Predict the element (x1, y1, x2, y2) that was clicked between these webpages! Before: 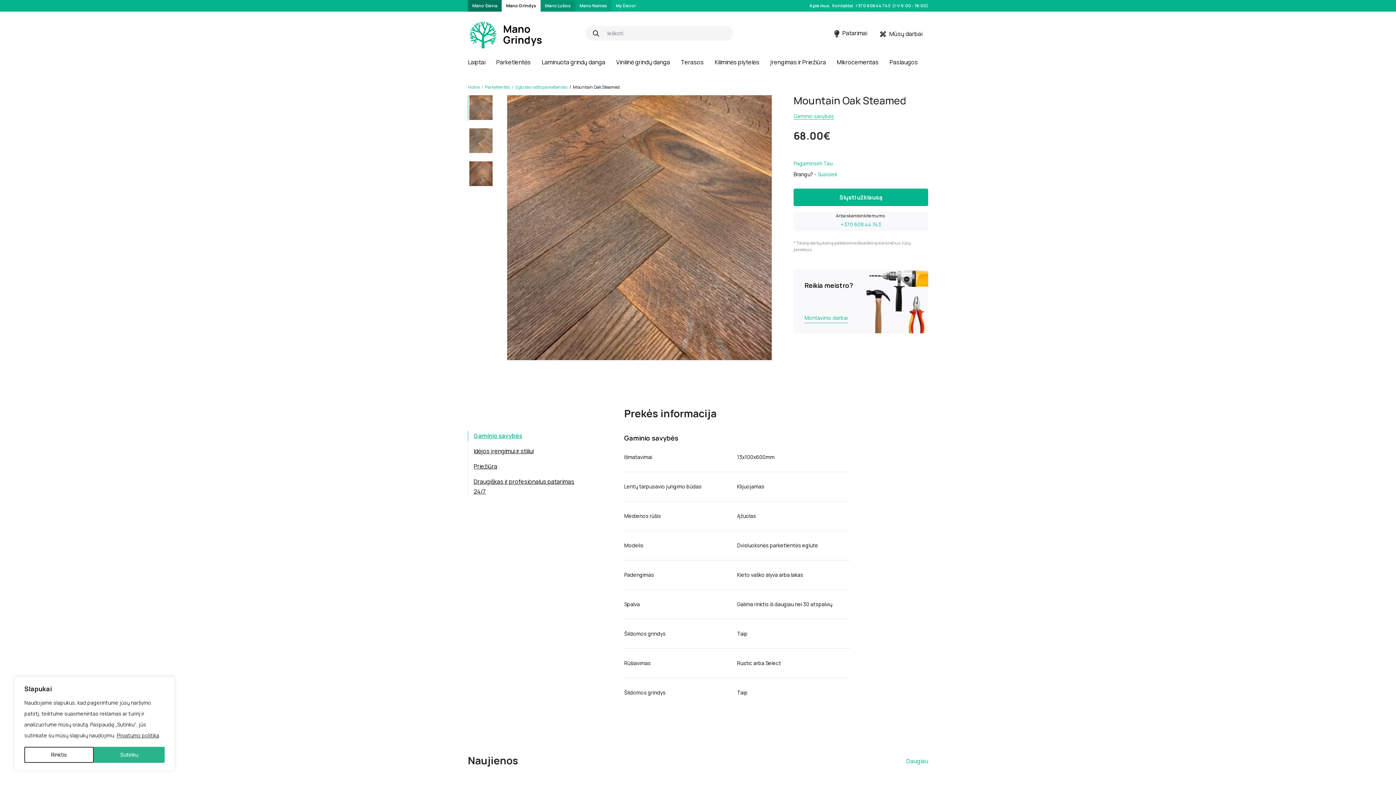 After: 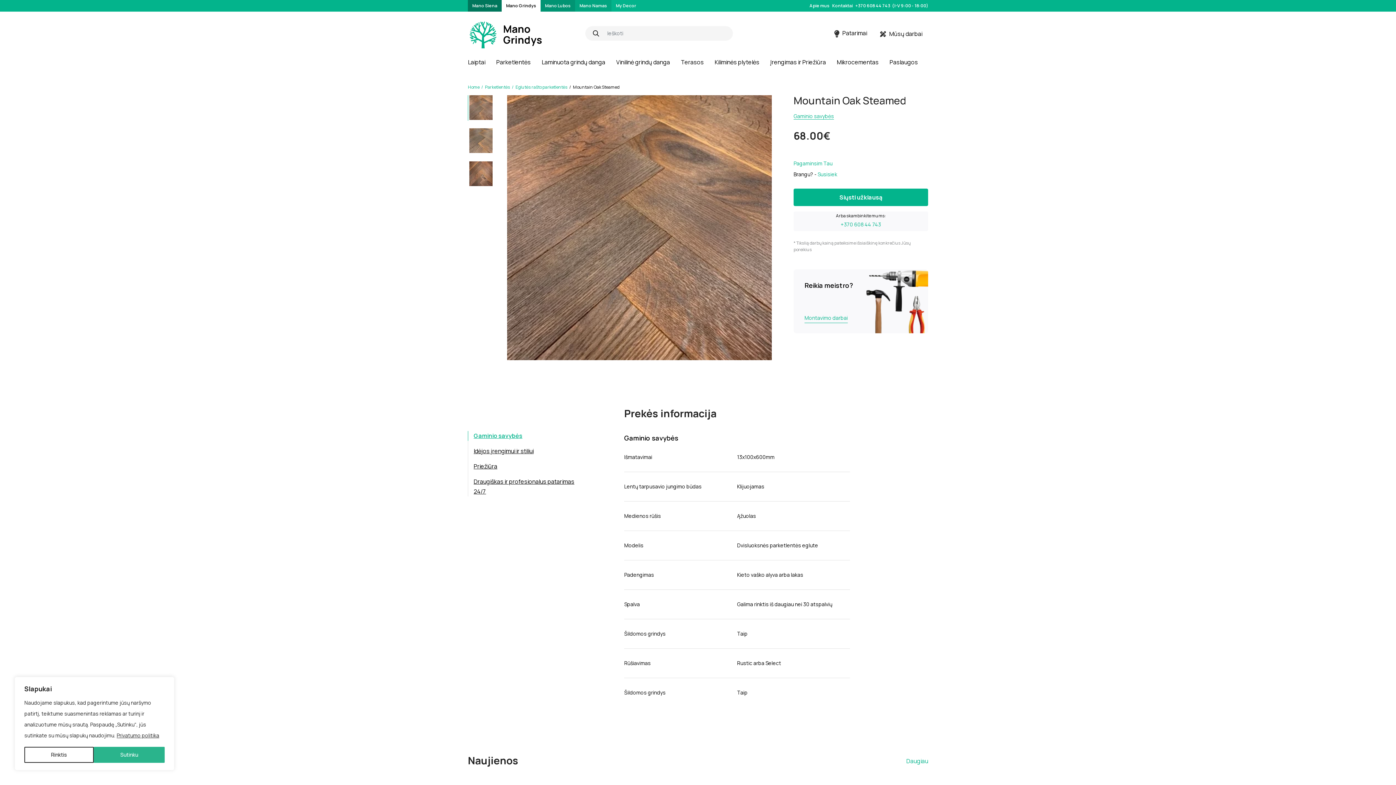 Action: bbox: (501, 0, 540, 11) label: Mano Grindys